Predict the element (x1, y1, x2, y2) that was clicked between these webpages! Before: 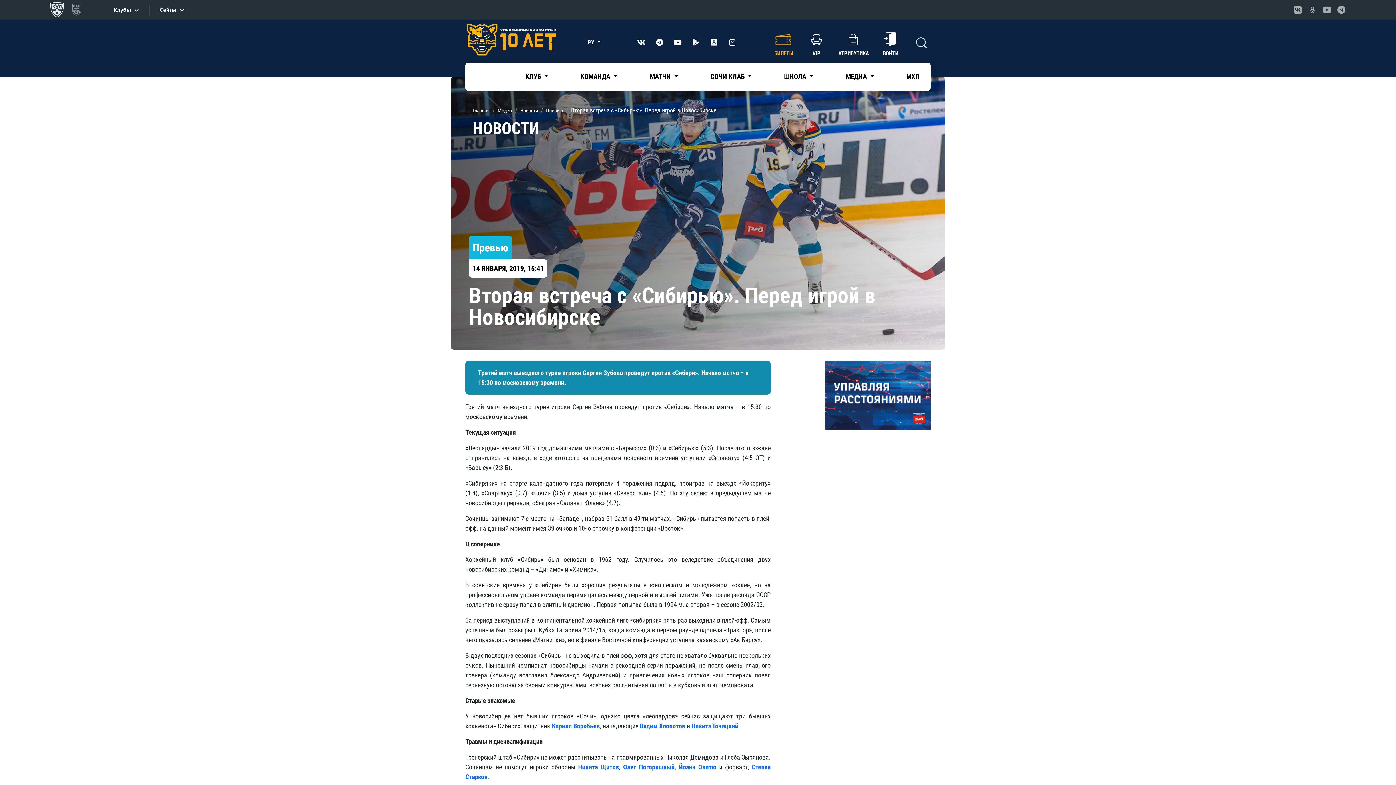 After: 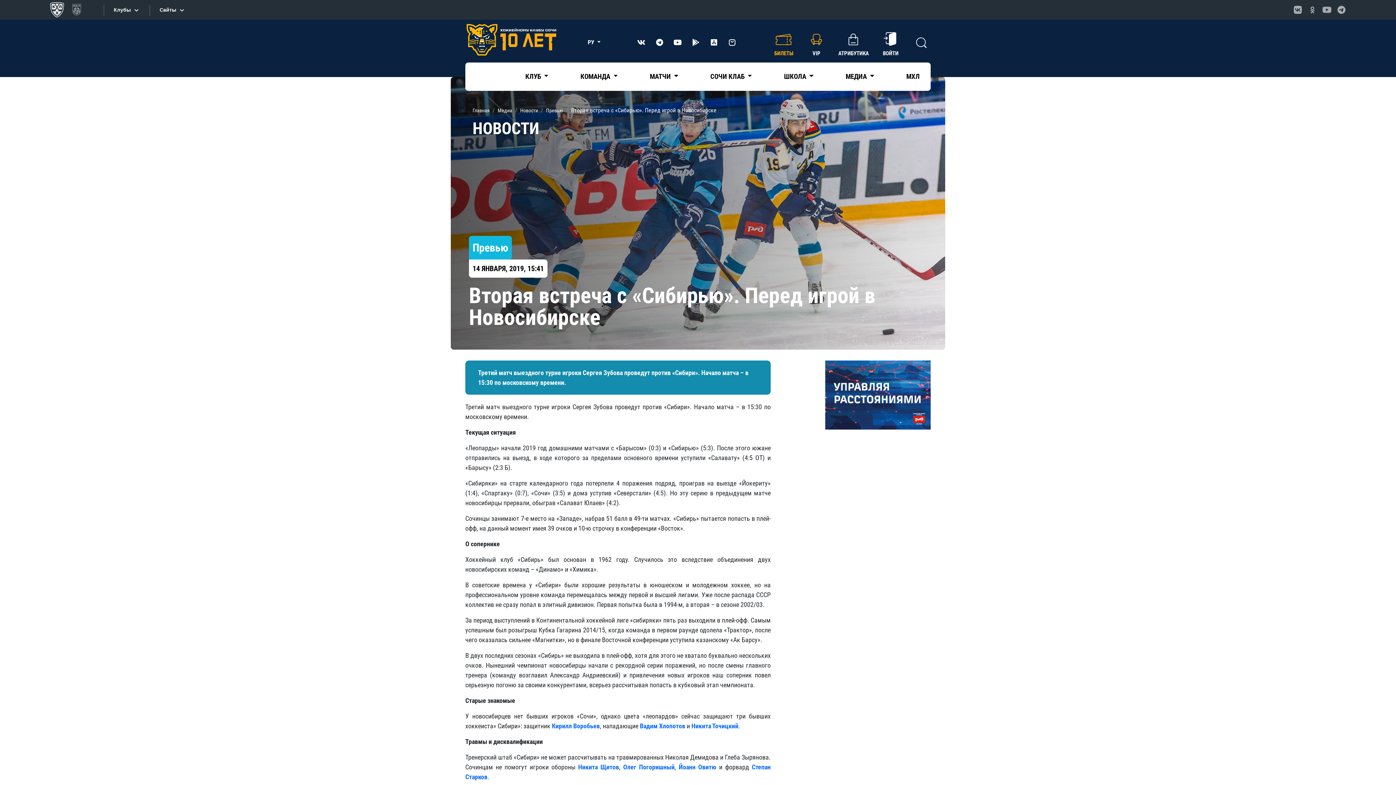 Action: bbox: (805, 28, 827, 56) label: VIP